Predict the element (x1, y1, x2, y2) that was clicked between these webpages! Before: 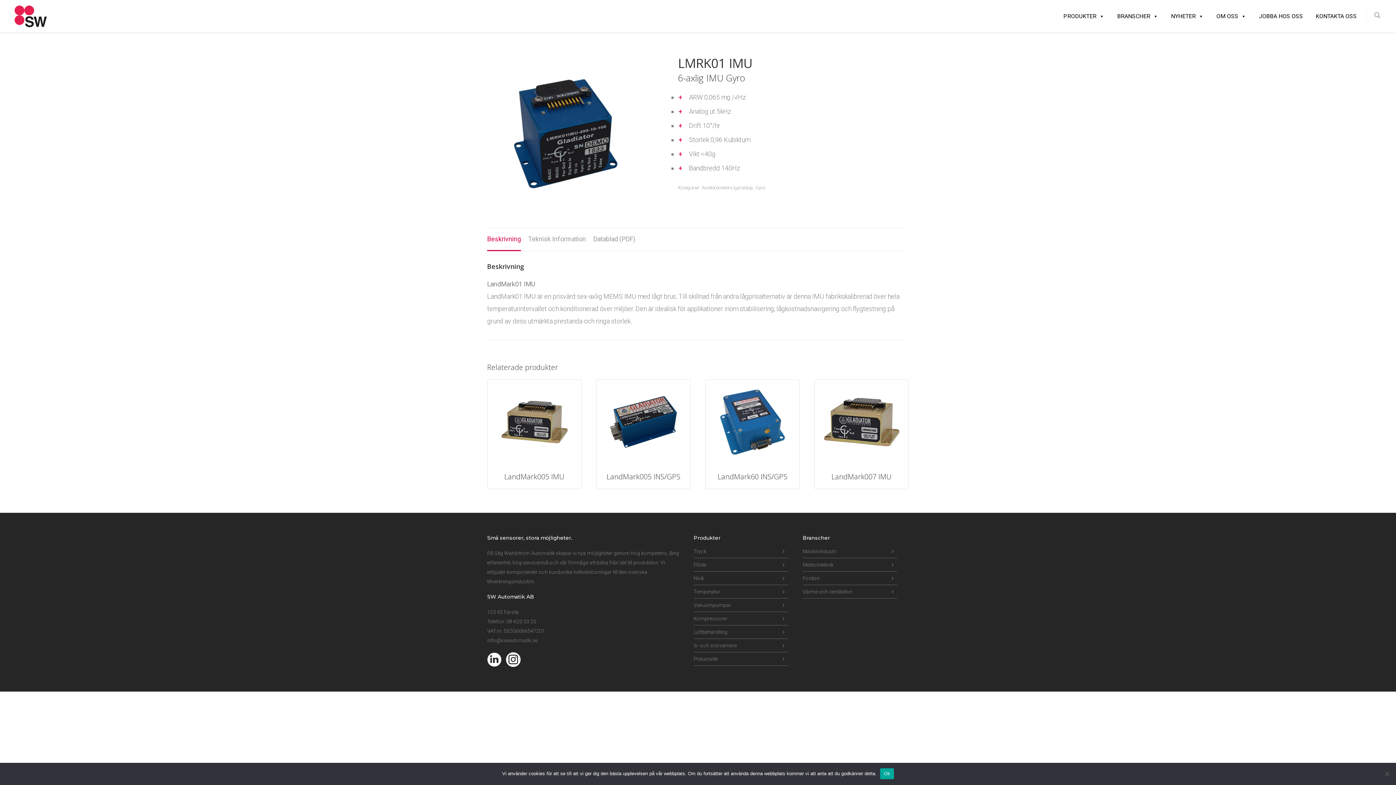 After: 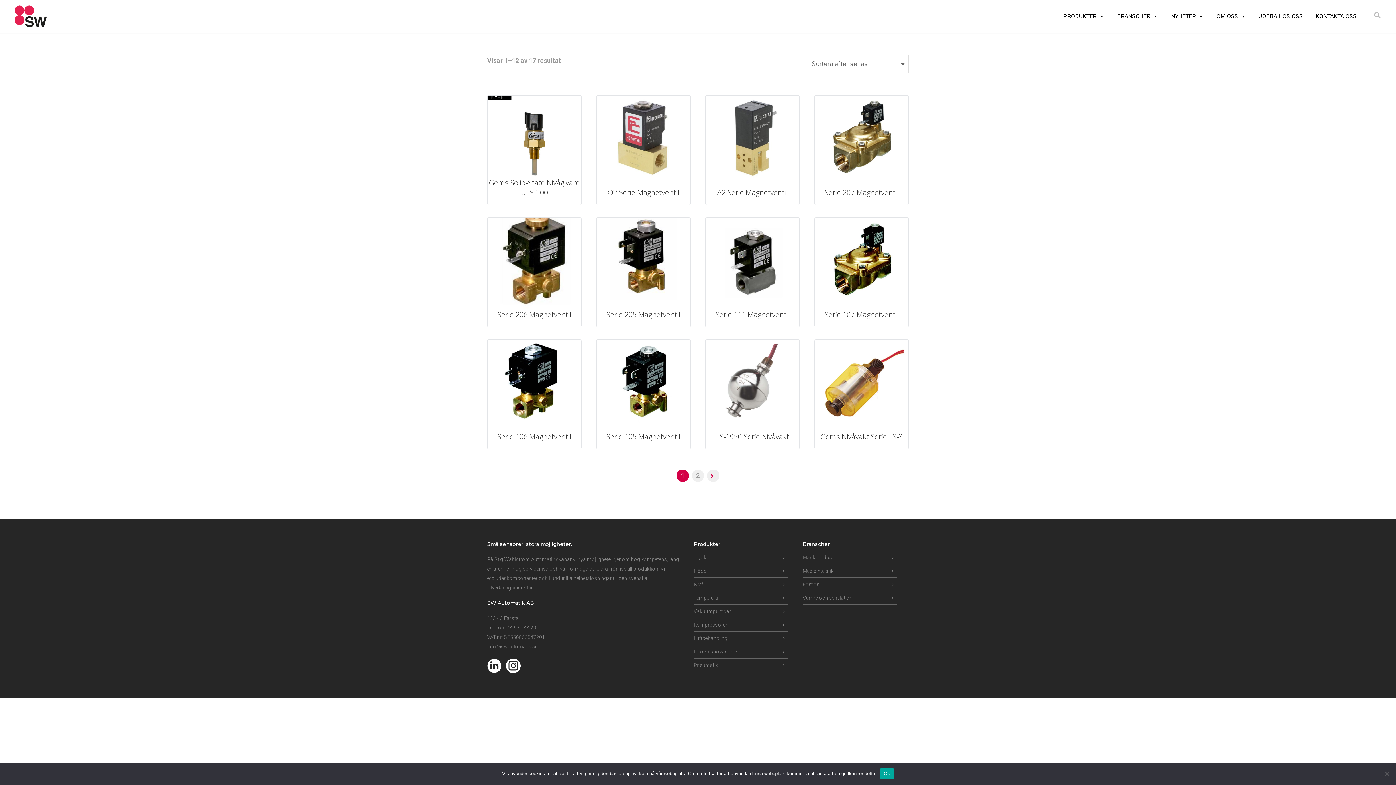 Action: label: Nivå bbox: (693, 573, 786, 583)